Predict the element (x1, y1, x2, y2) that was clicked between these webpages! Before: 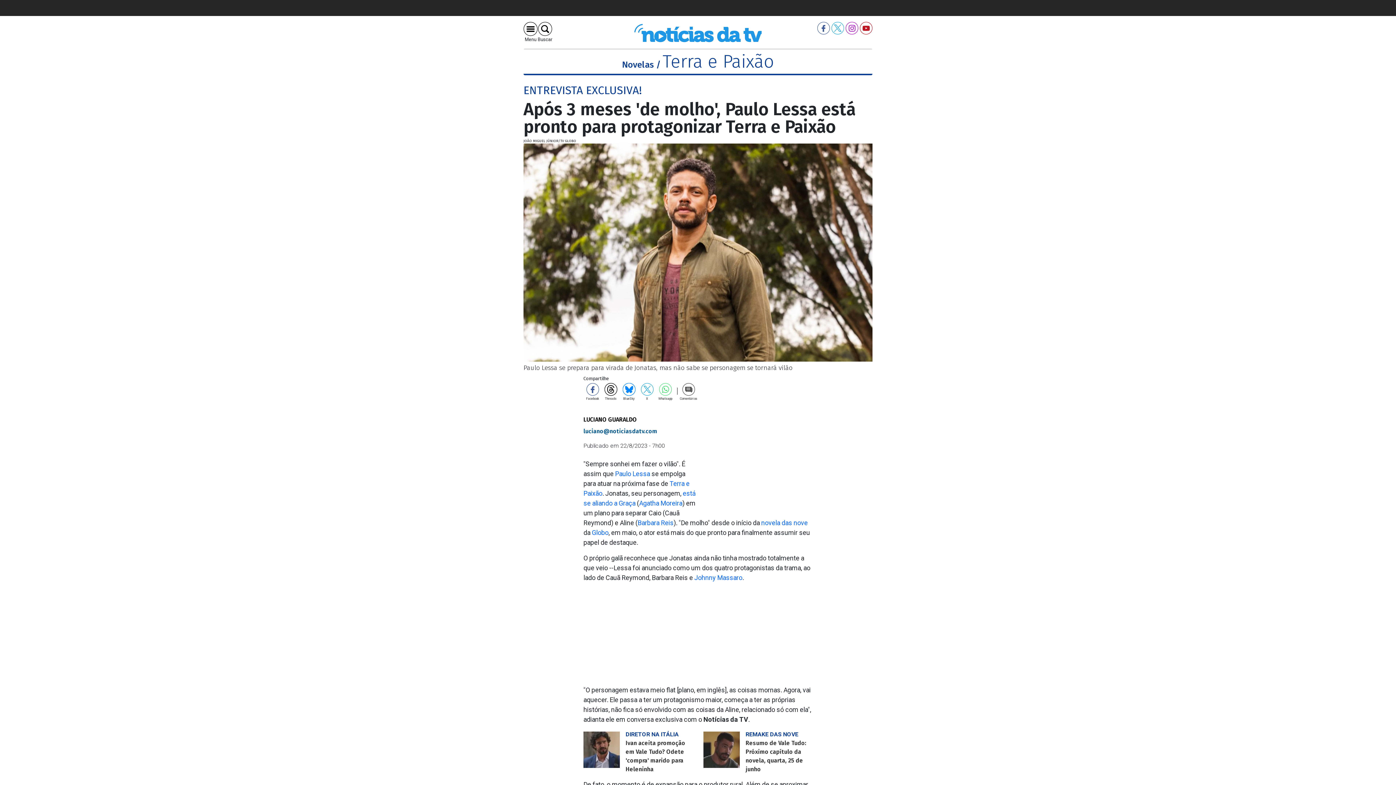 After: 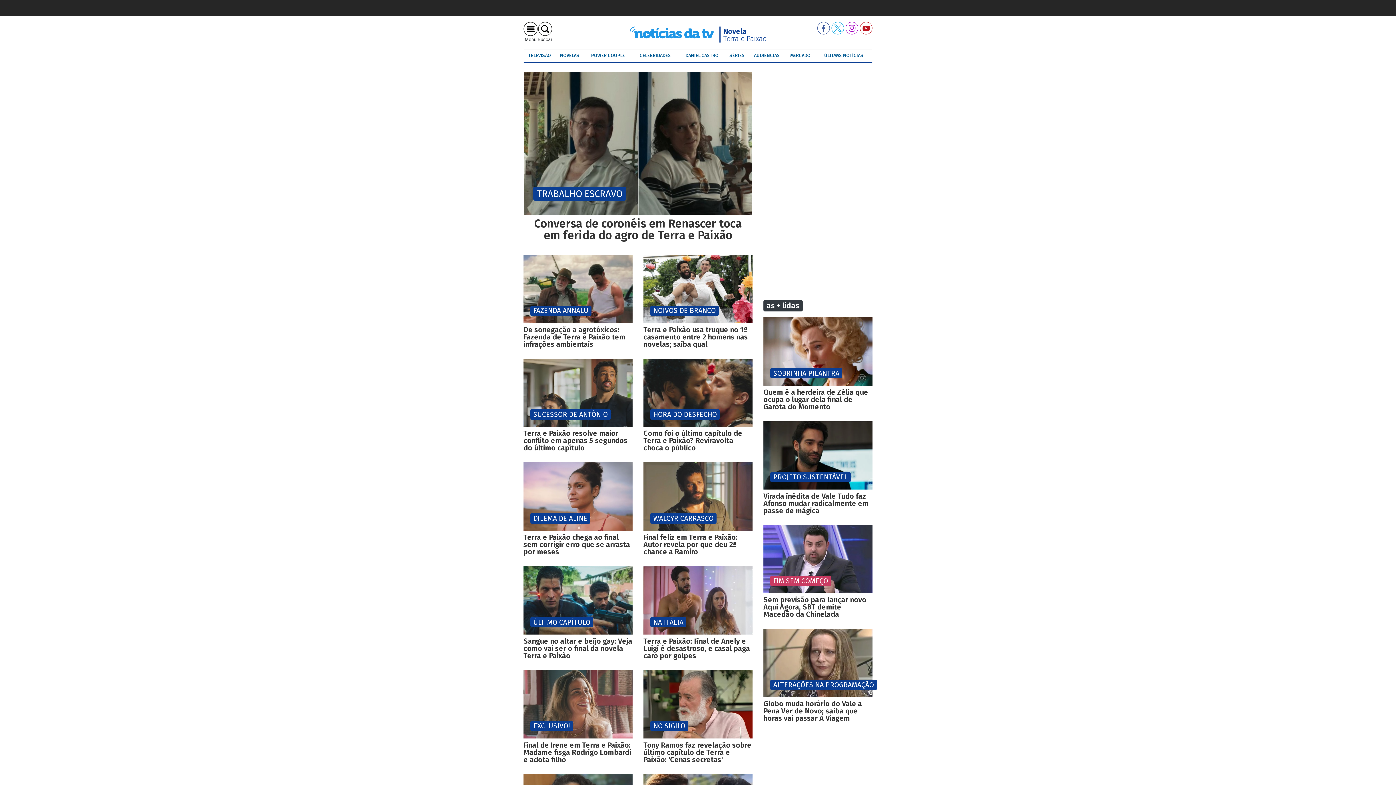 Action: label: Terra e Paixão bbox: (662, 50, 774, 72)